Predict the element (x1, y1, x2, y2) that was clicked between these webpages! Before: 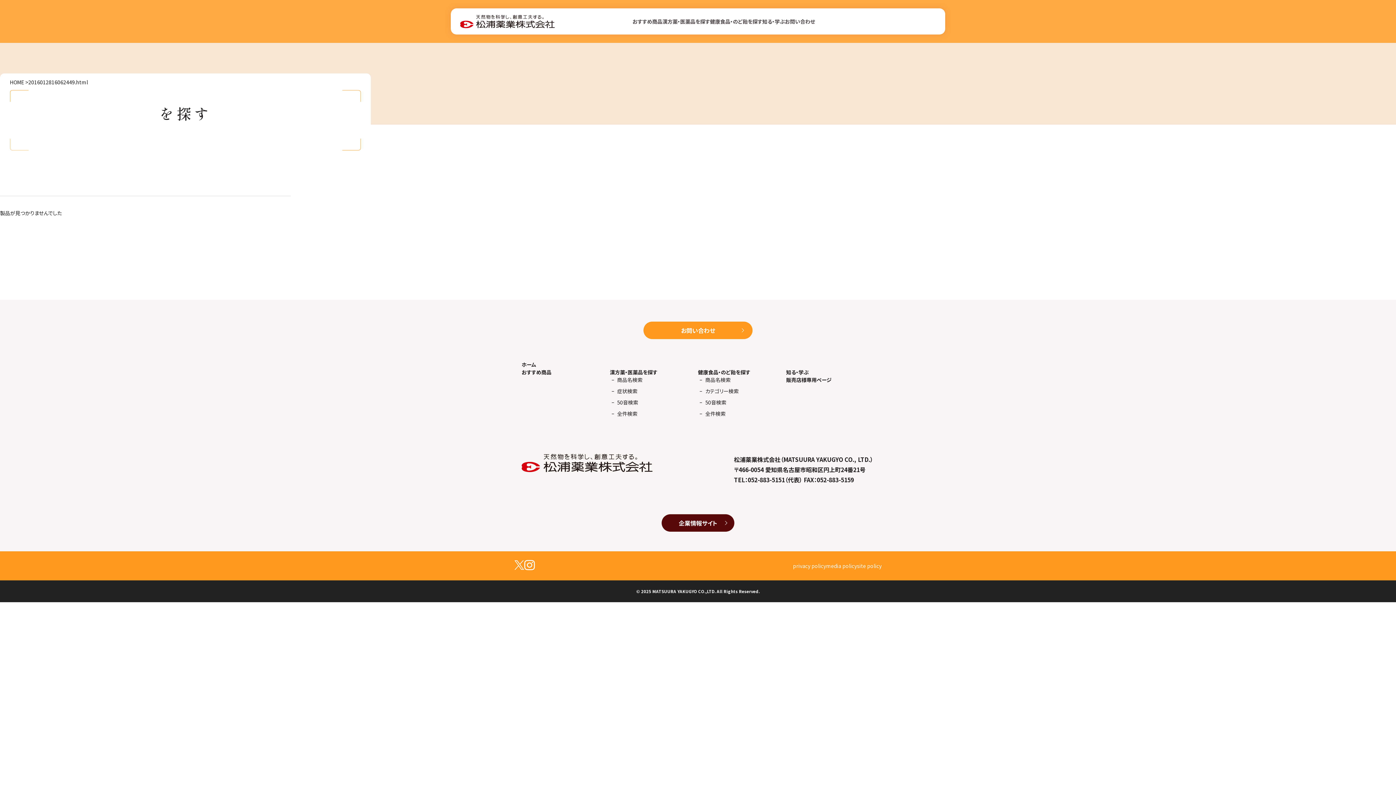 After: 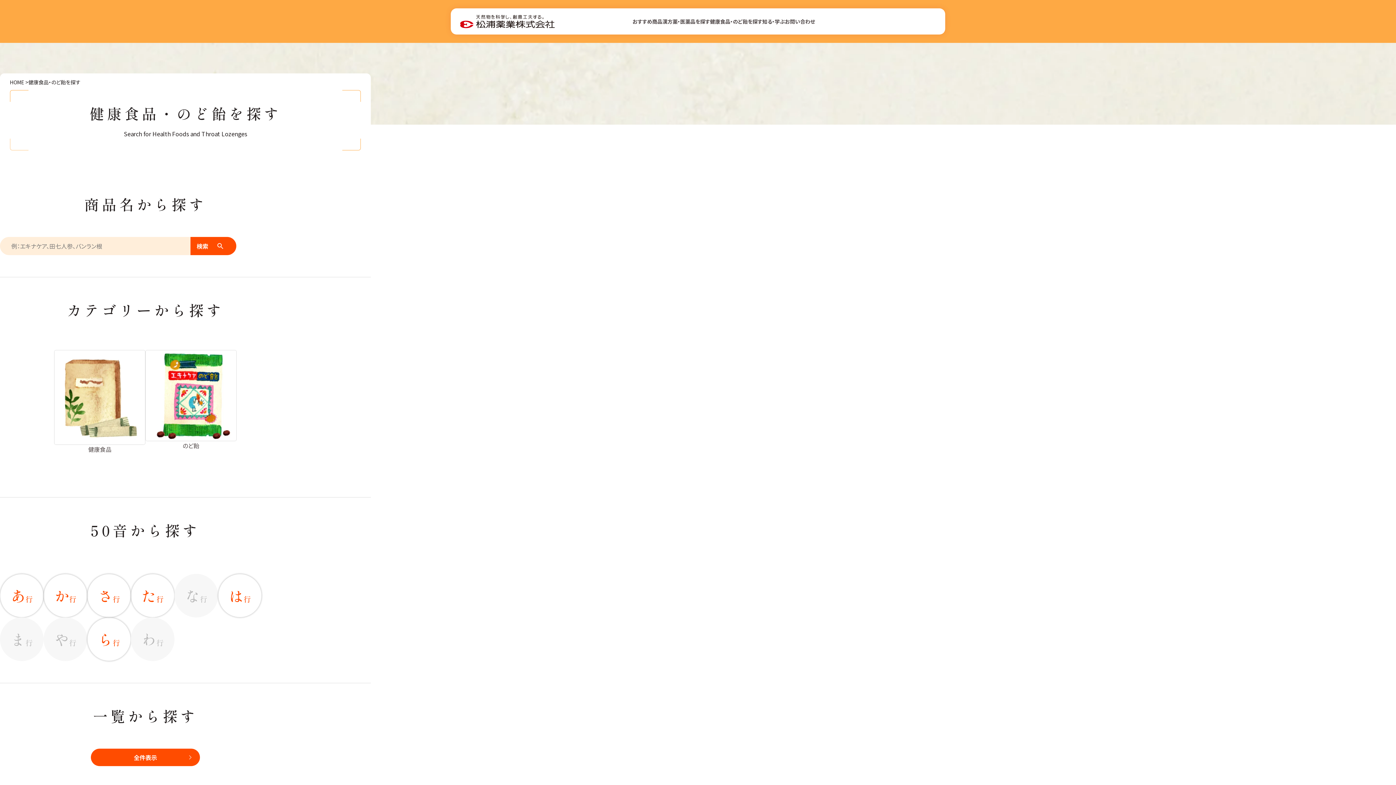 Action: label: 健康食品・のど飴を探す bbox: (698, 368, 750, 376)